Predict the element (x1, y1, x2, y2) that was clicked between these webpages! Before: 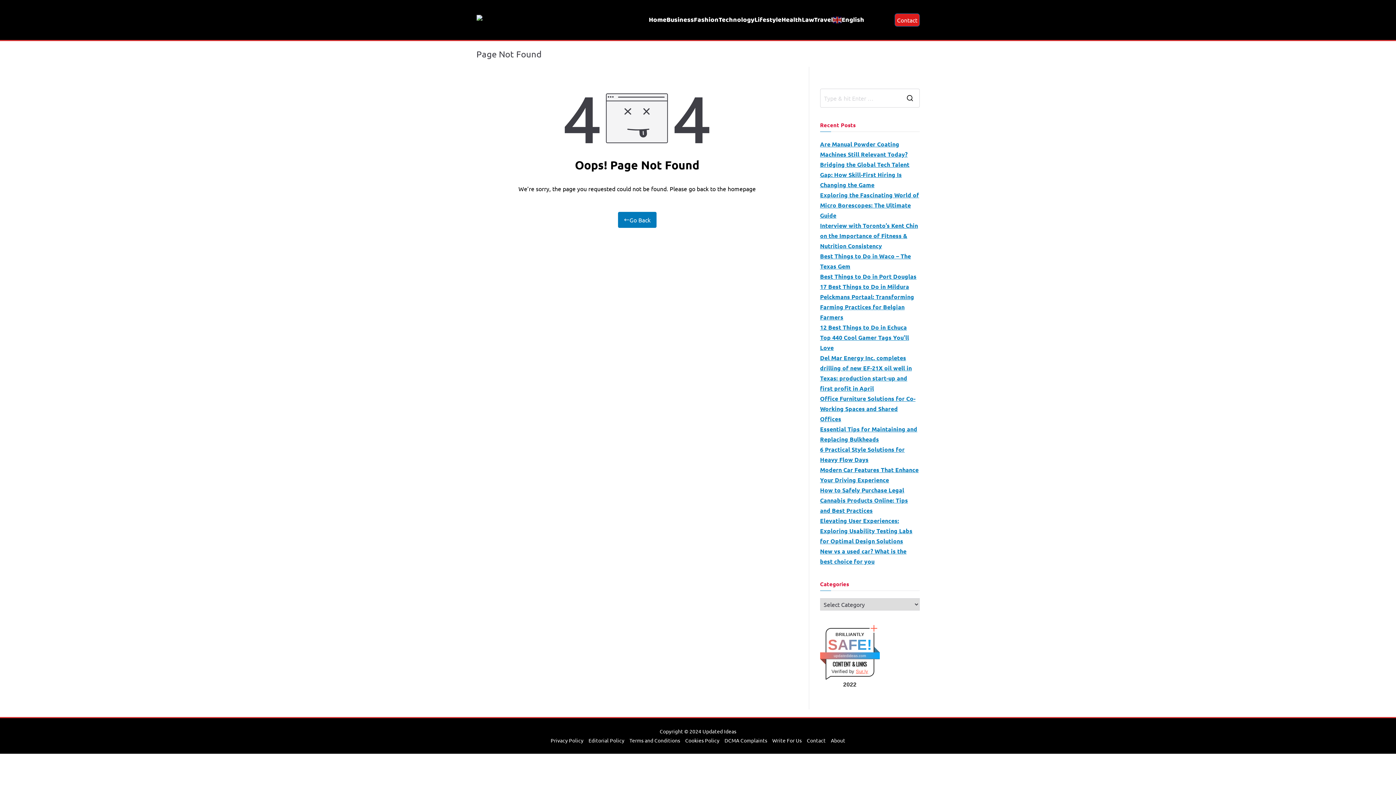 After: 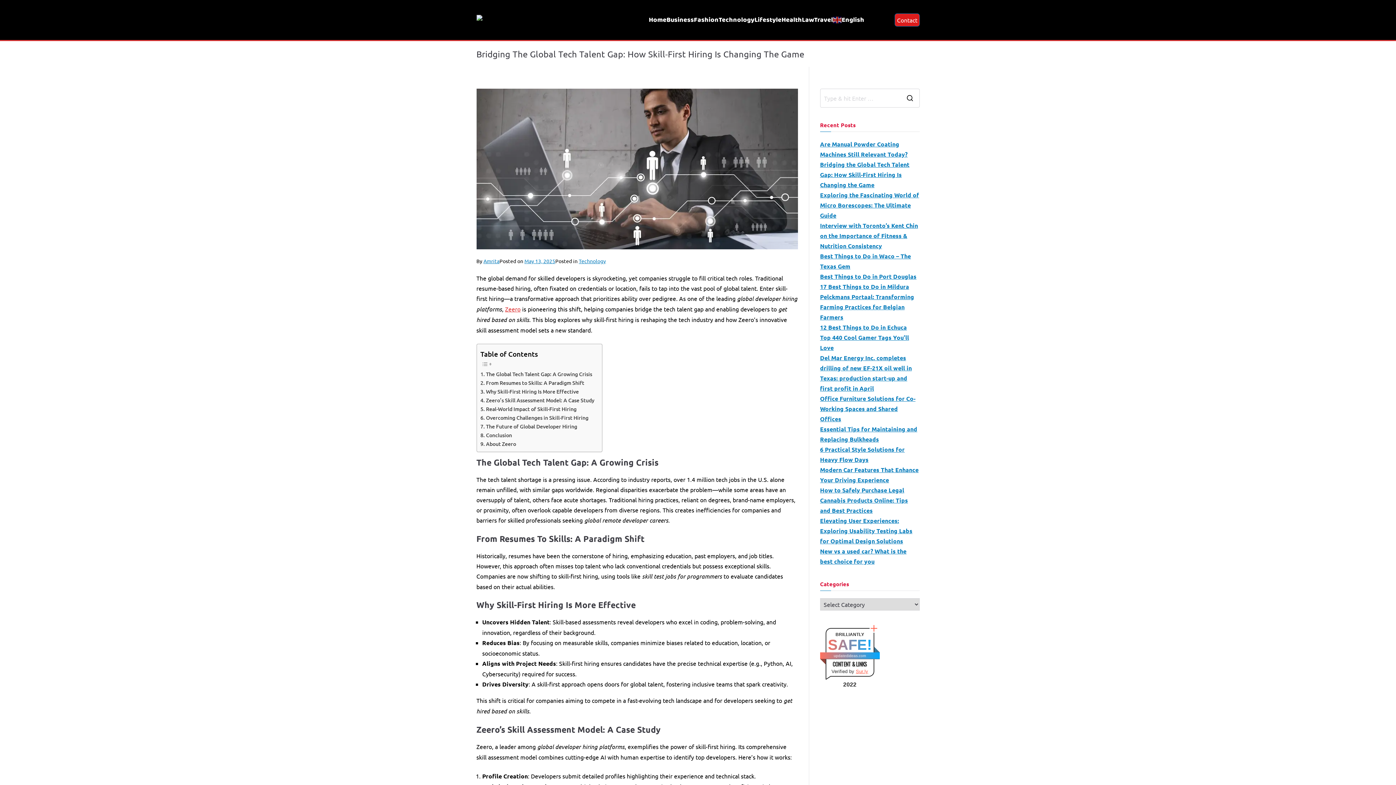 Action: label: Bridging the Global Tech Talent Gap: How Skill-First Hiring Is Changing the Game bbox: (820, 159, 919, 190)